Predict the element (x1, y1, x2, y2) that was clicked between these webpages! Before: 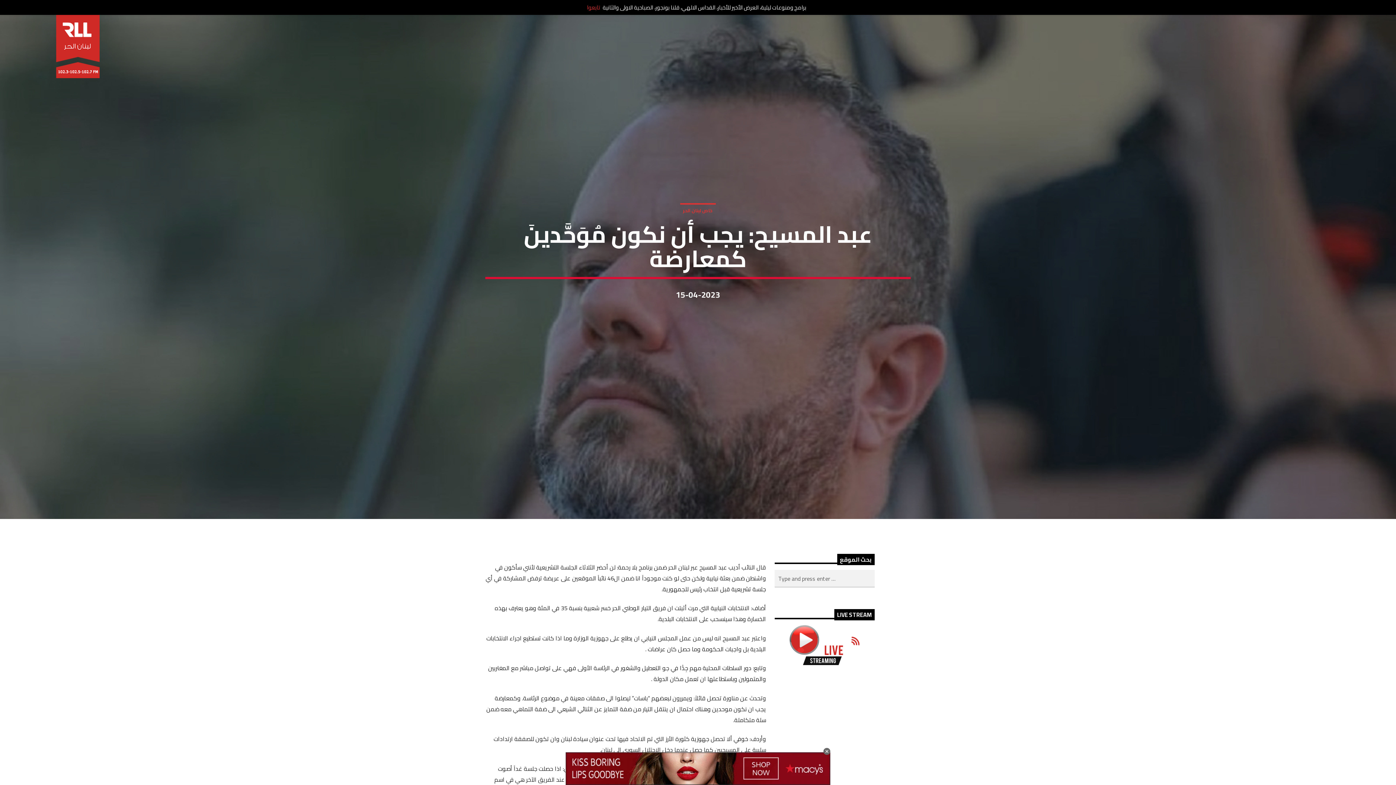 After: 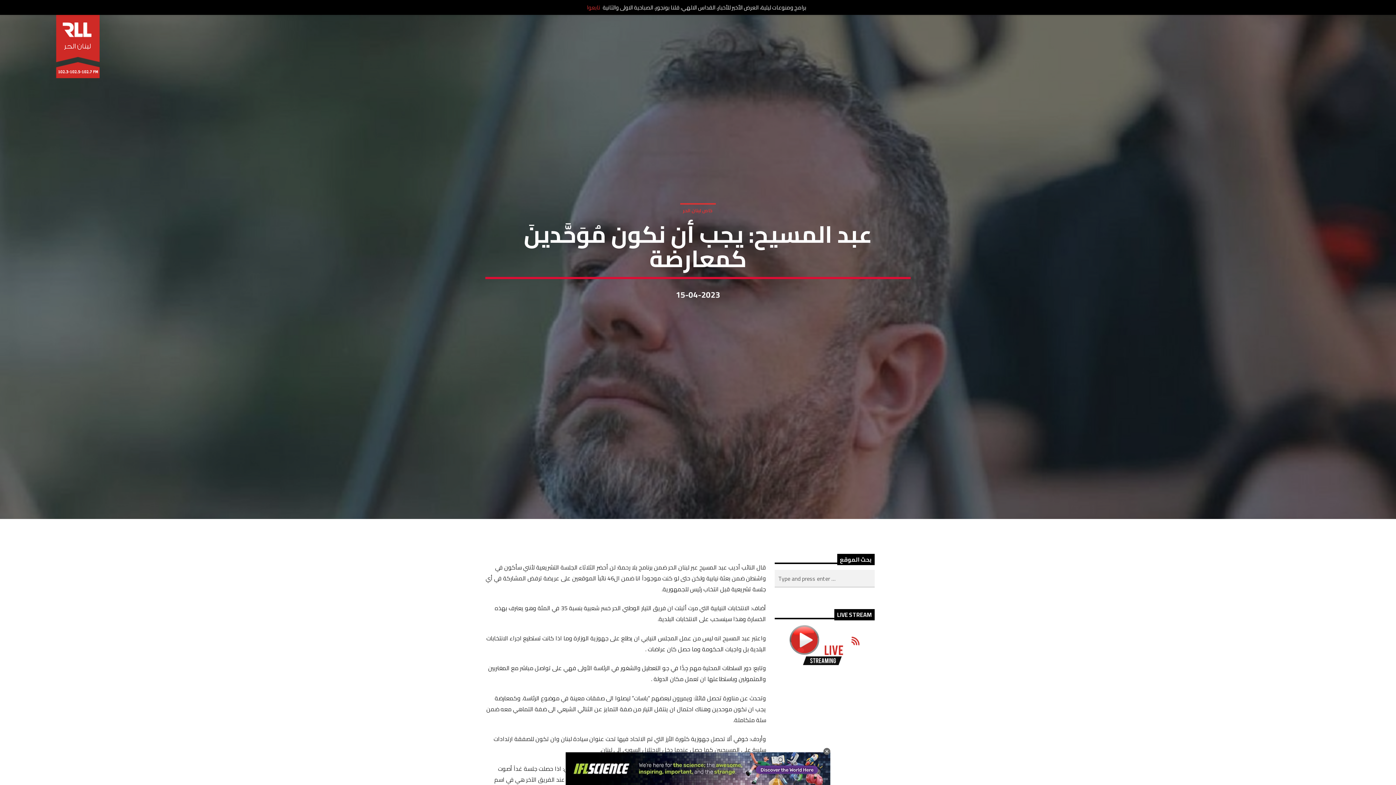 Action: bbox: (587, 2, 600, 12) label: تابعوا